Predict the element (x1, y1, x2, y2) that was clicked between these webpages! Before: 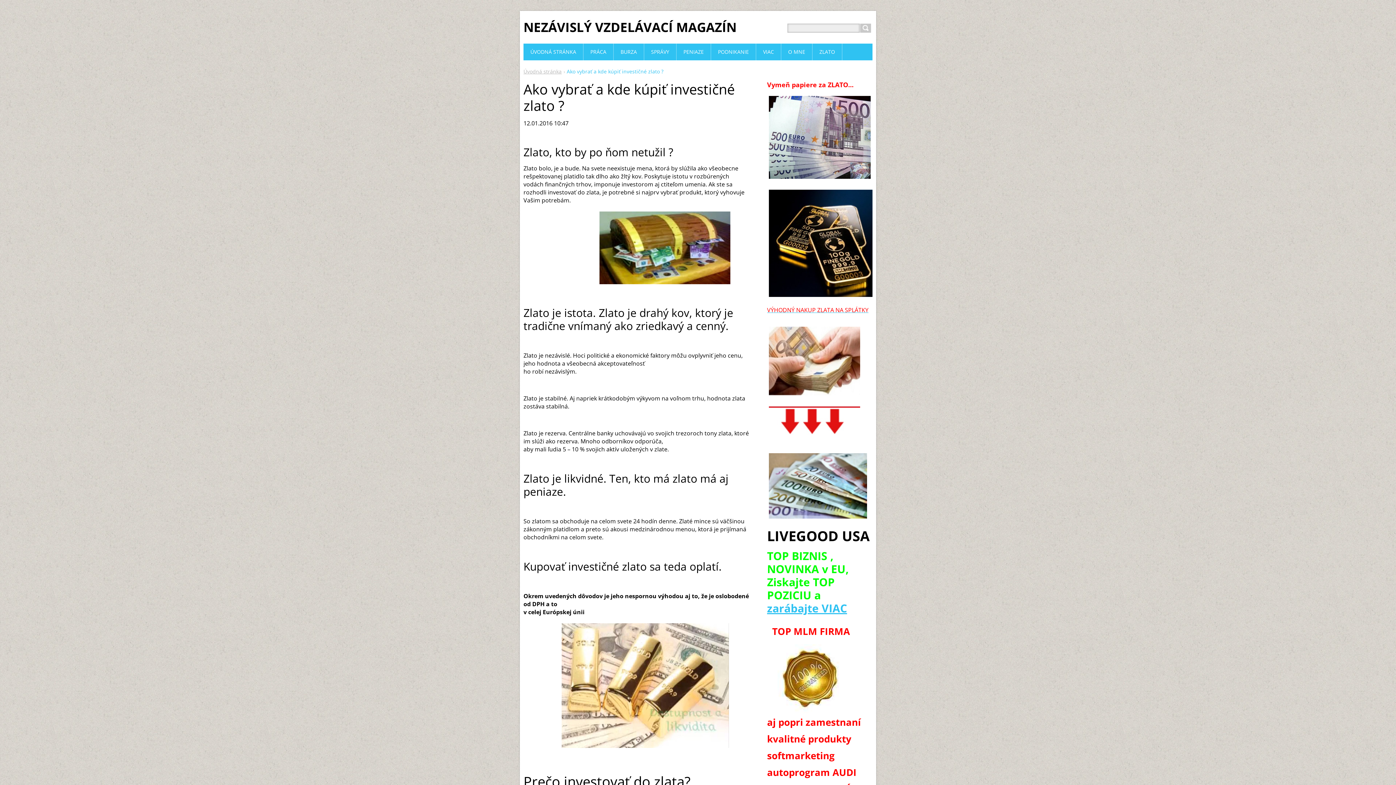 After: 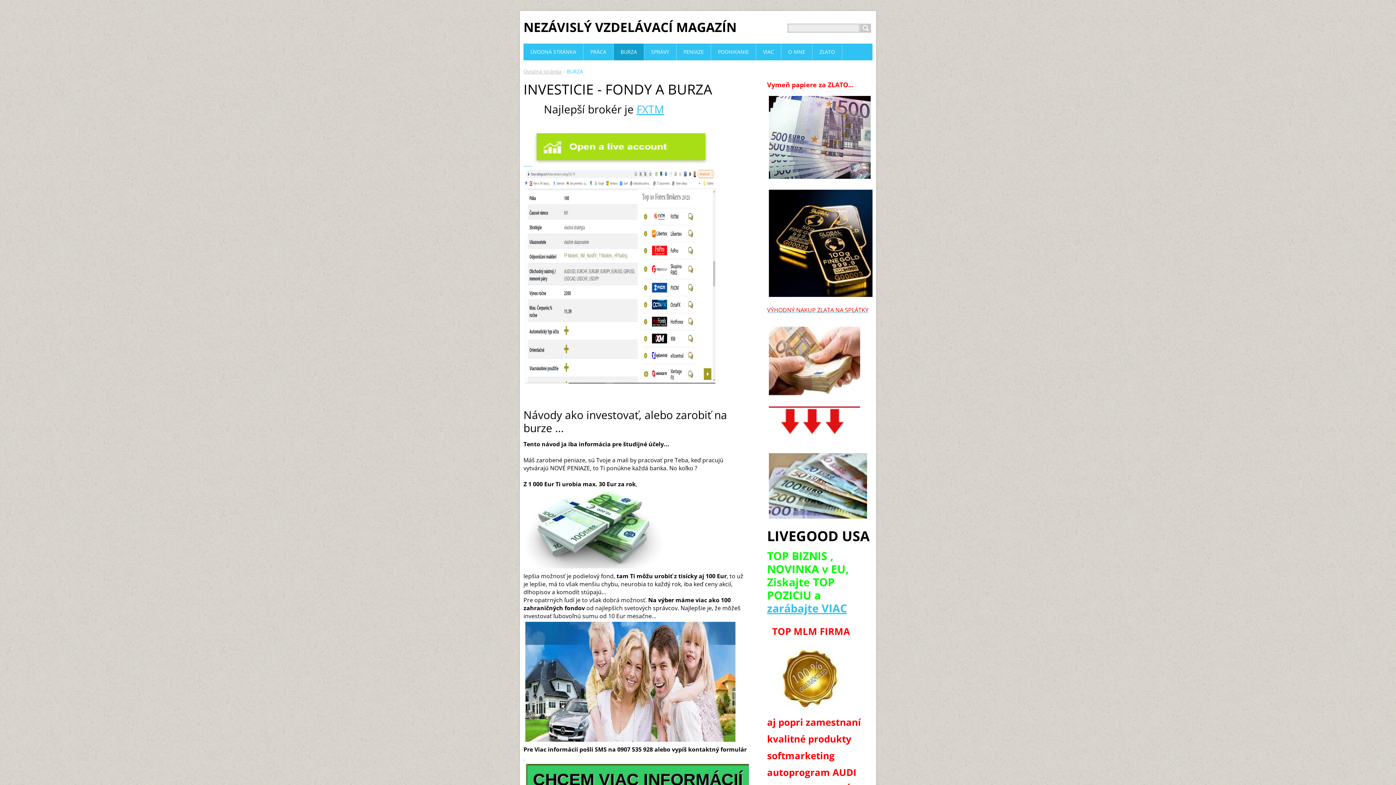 Action: bbox: (613, 43, 644, 60) label: BURZA